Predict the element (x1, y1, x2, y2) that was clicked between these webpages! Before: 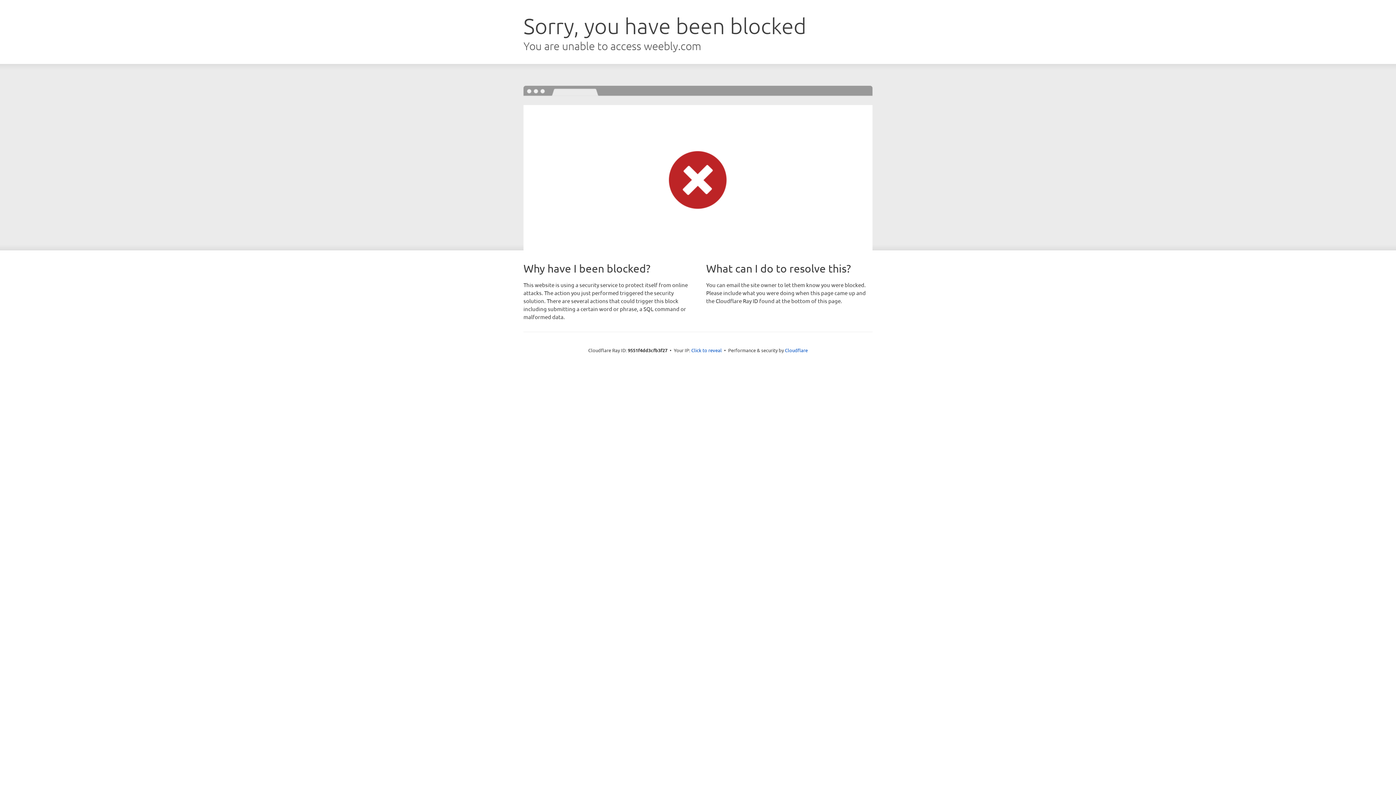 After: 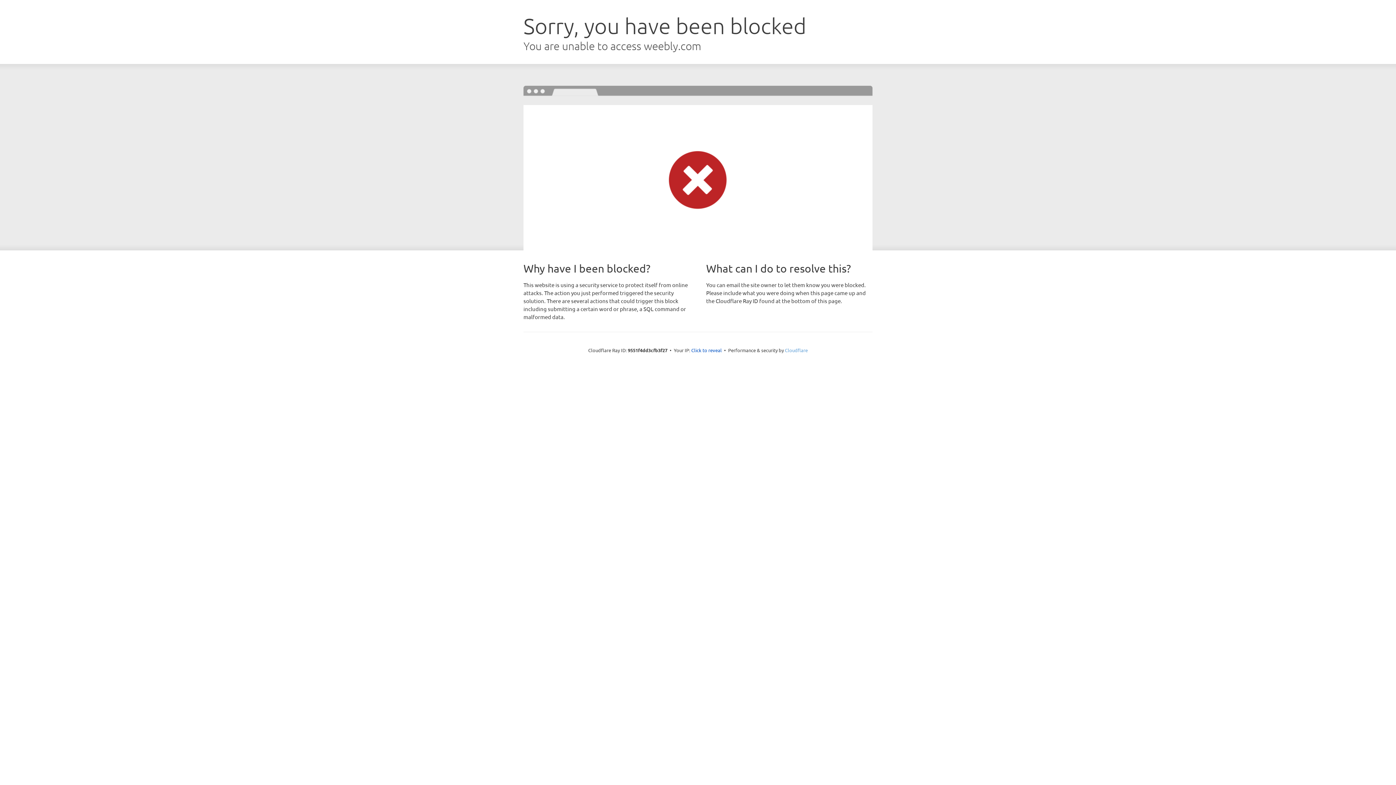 Action: bbox: (785, 347, 808, 353) label: Cloudflare